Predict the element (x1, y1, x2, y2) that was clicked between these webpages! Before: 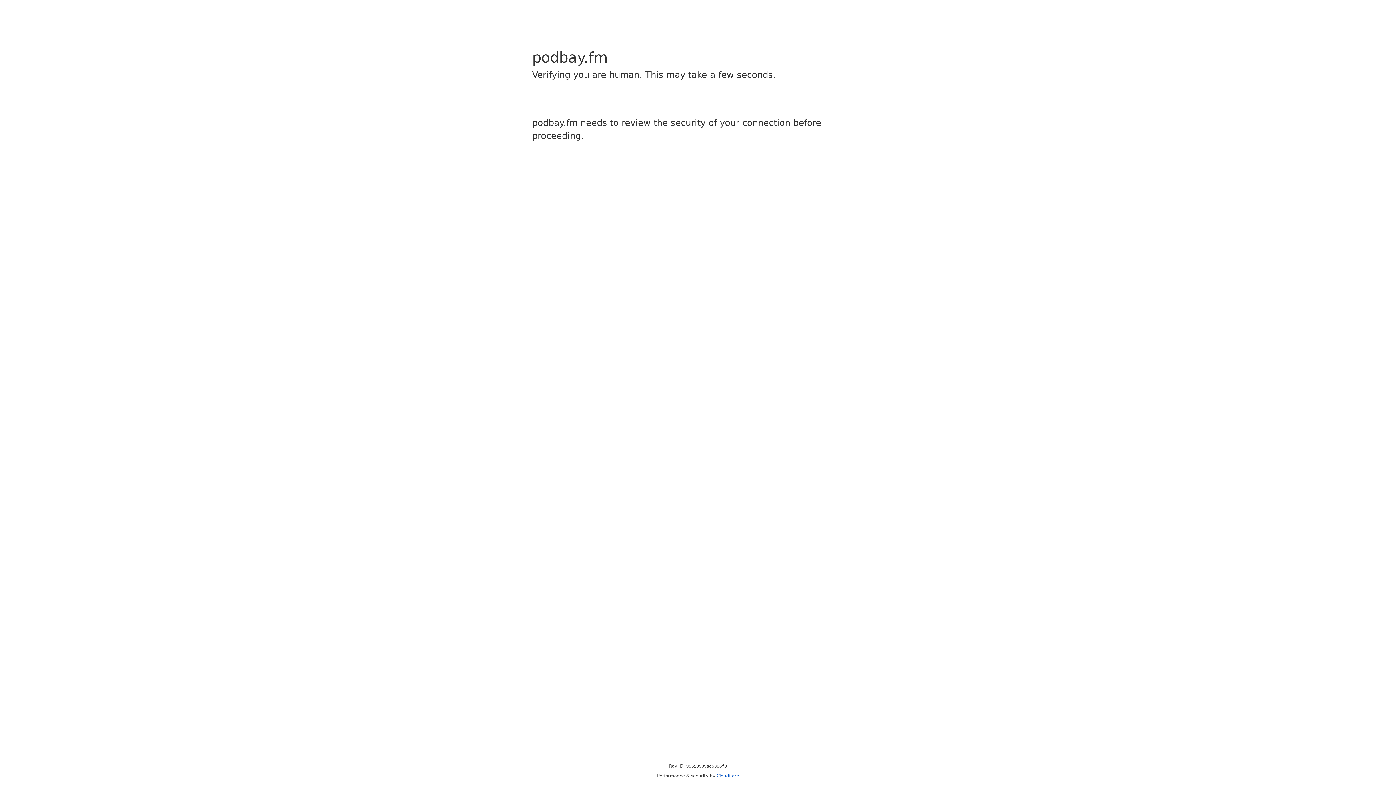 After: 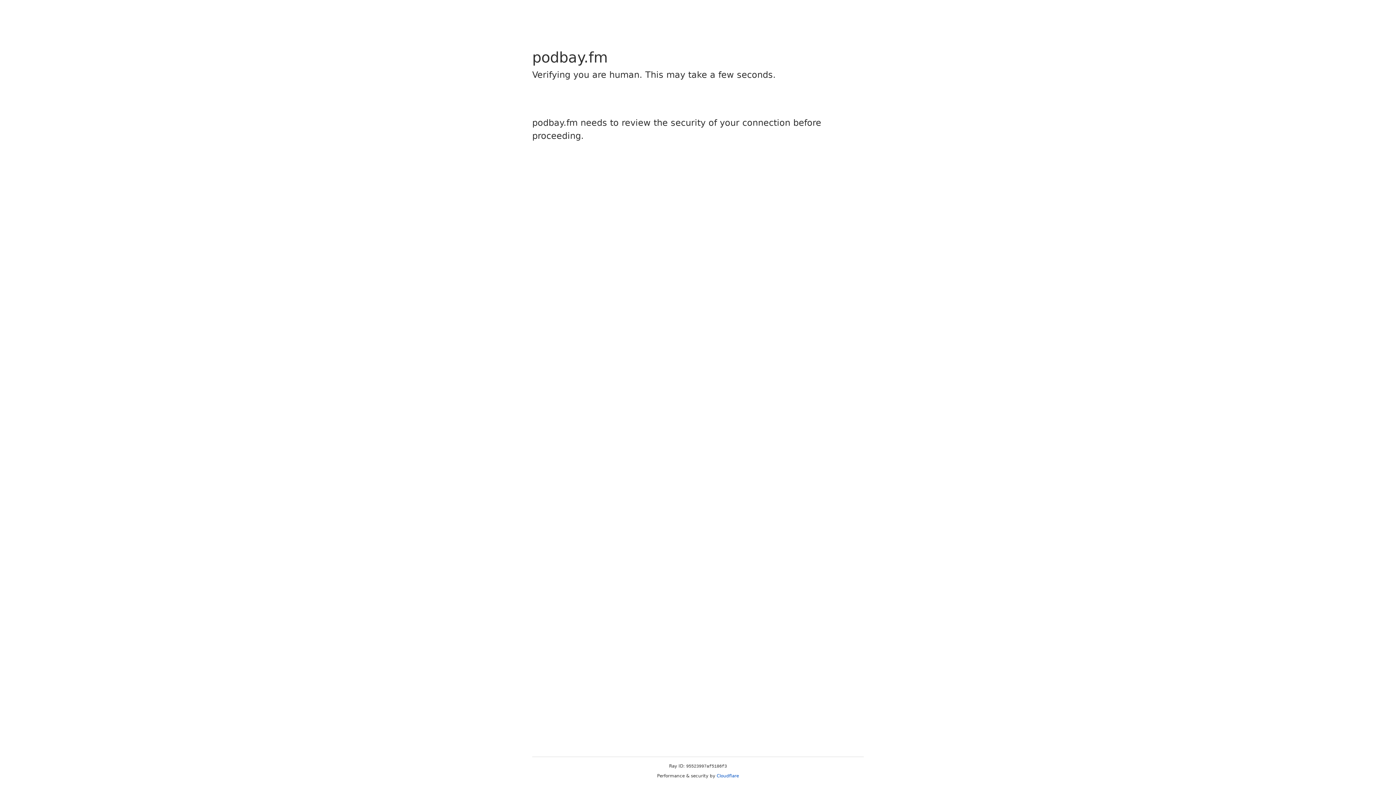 Action: label: Cloudflare bbox: (716, 773, 739, 778)